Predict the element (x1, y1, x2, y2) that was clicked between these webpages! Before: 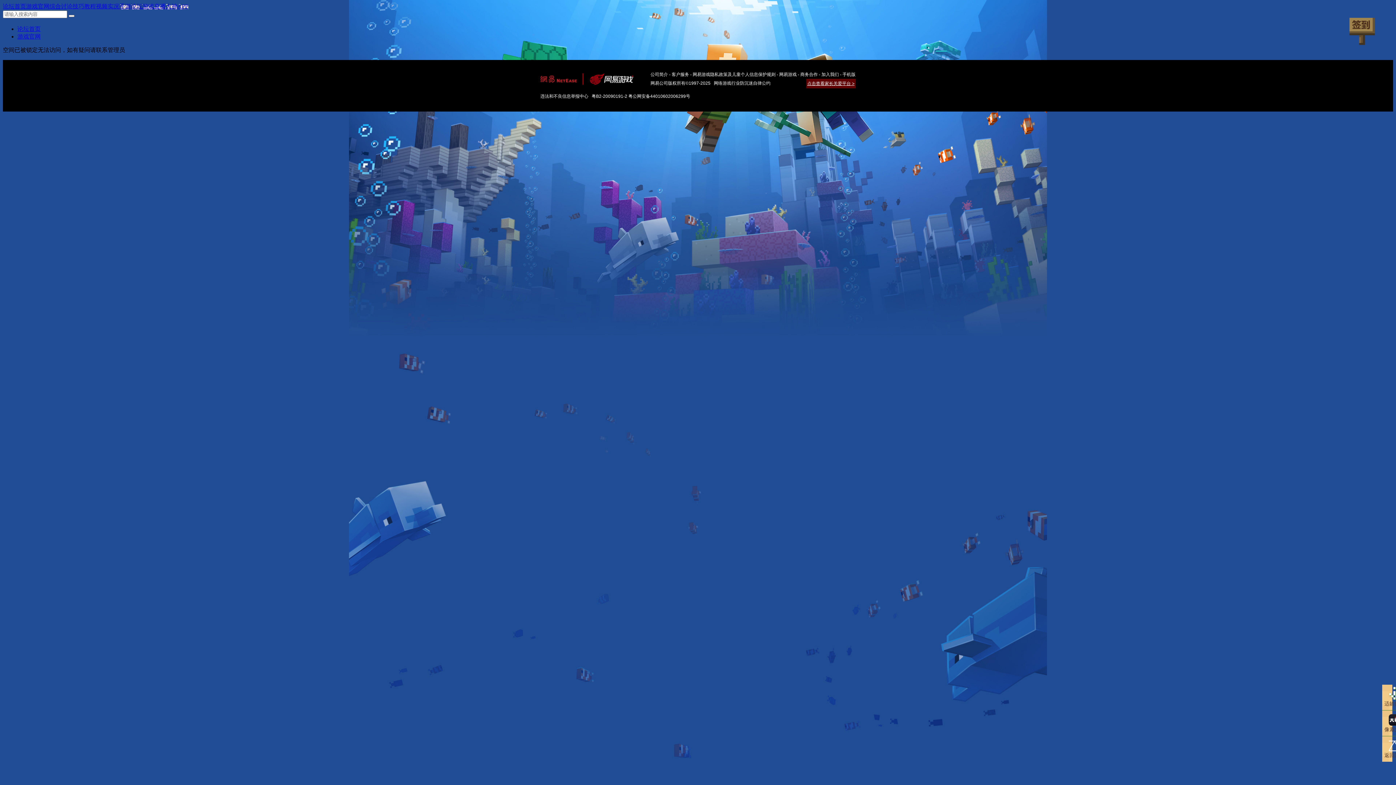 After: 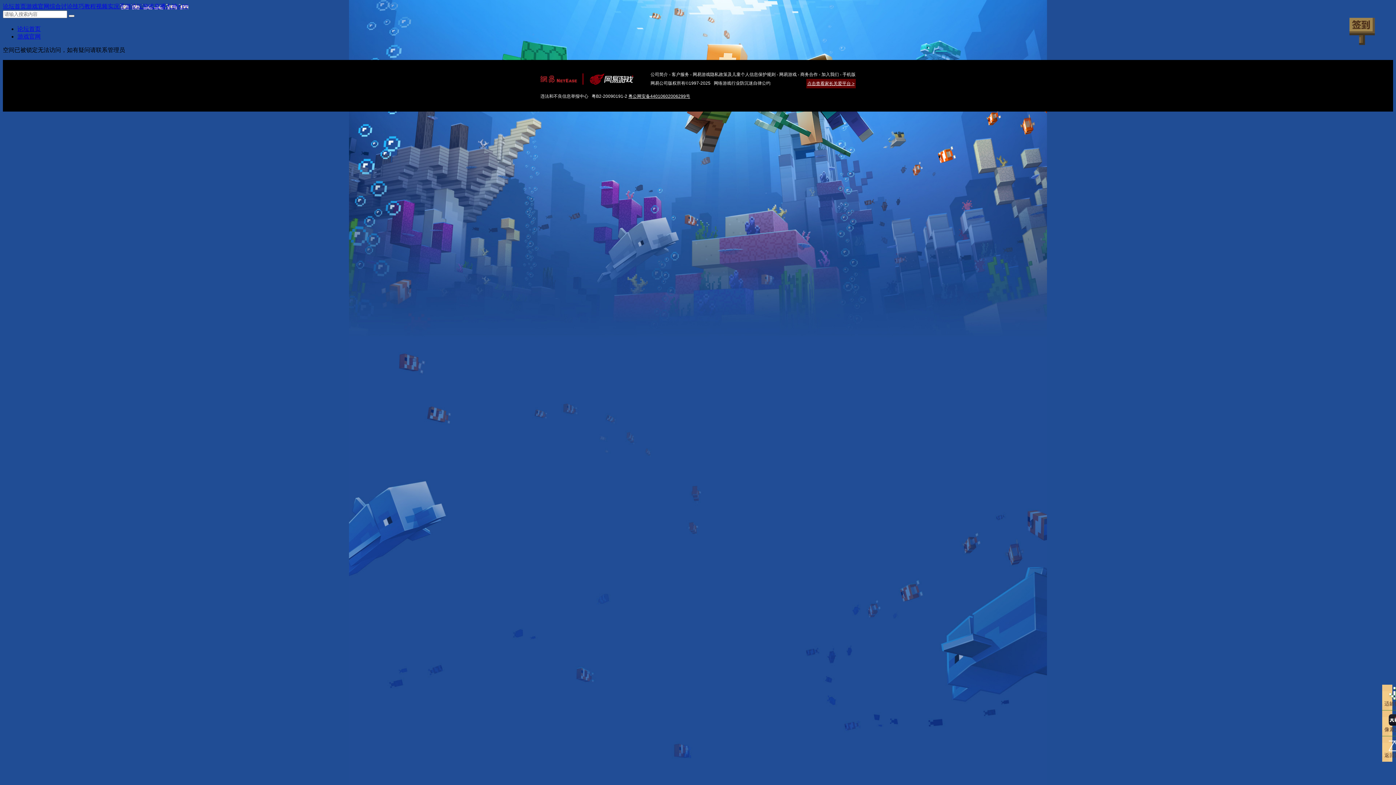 Action: label: 粤公网安备44010602006299号 bbox: (628, 93, 690, 98)